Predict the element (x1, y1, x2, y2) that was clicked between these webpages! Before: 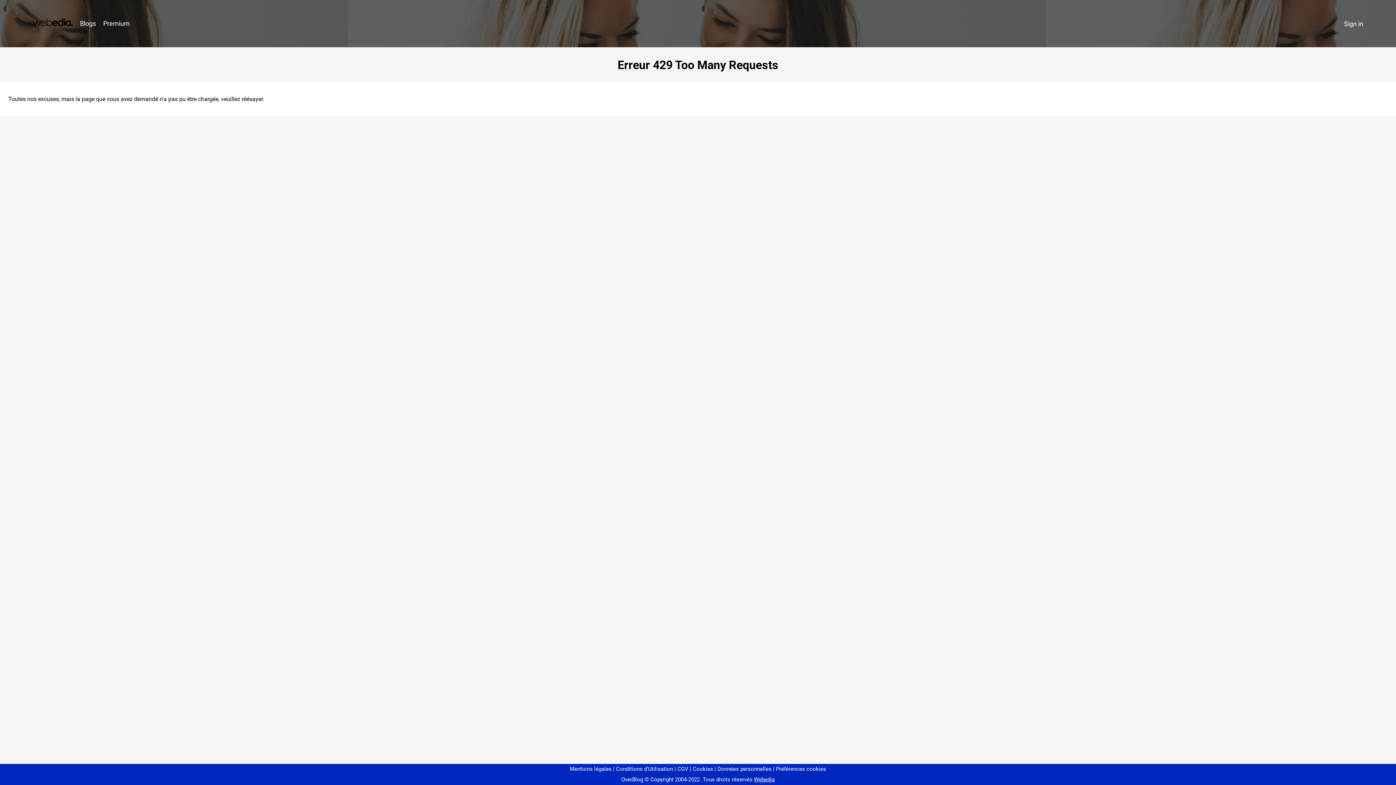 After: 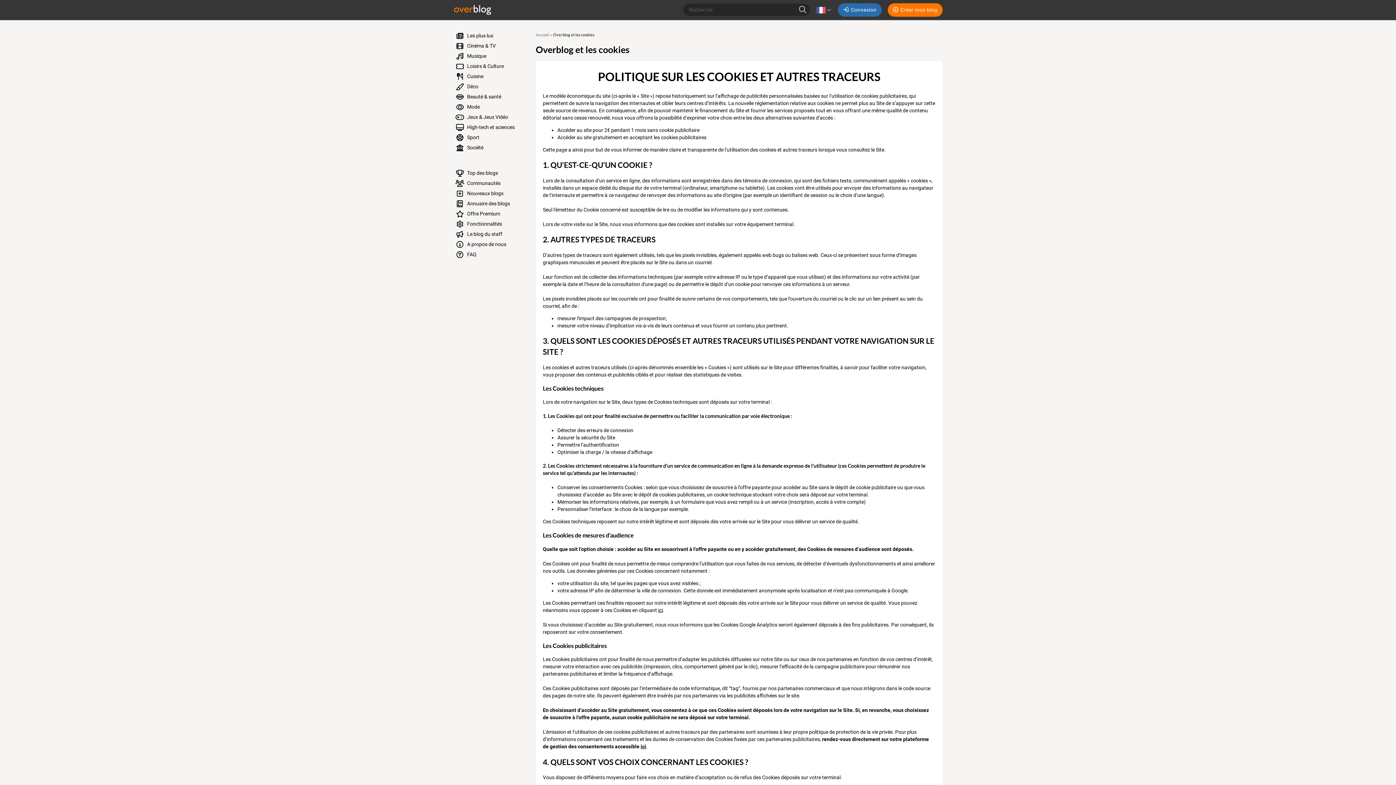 Action: bbox: (690, 766, 713, 772) label: Cookies